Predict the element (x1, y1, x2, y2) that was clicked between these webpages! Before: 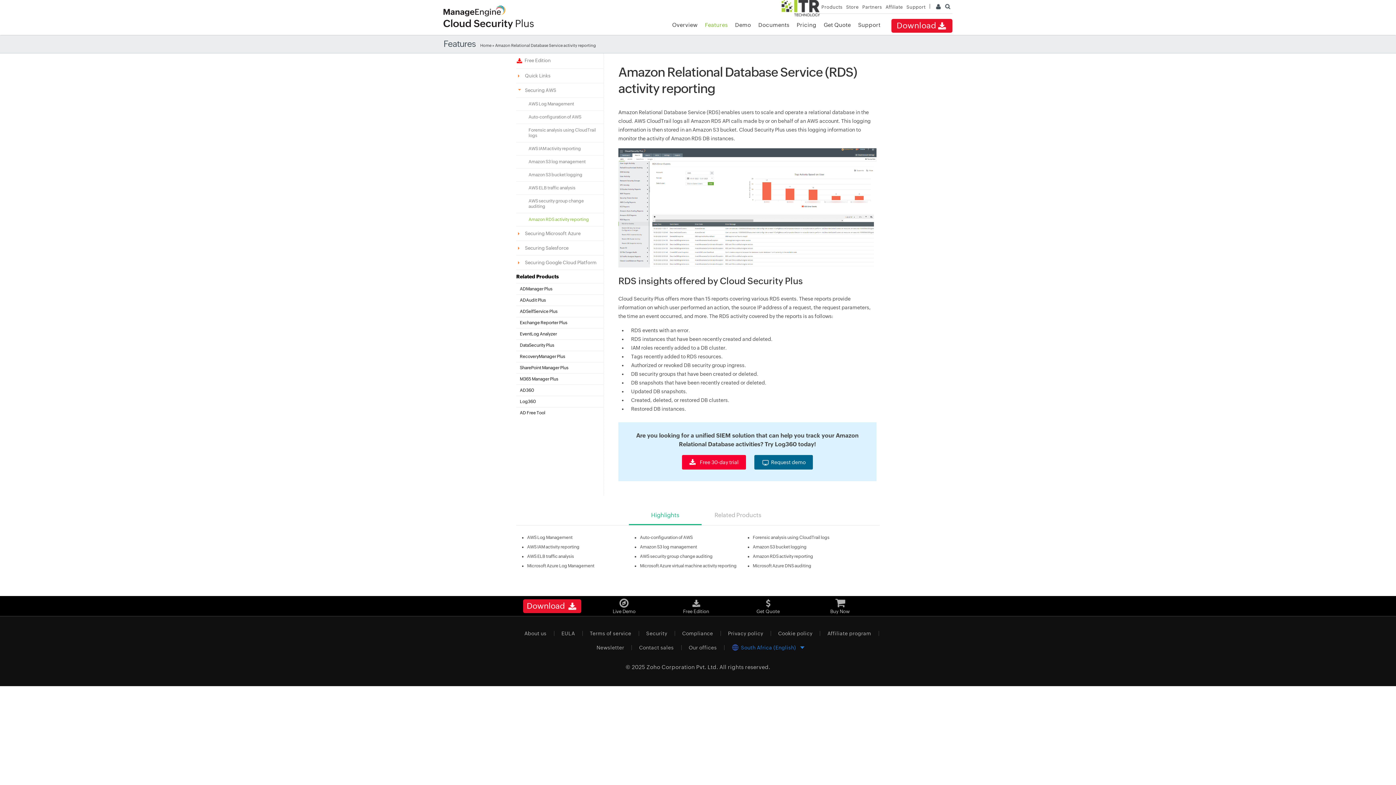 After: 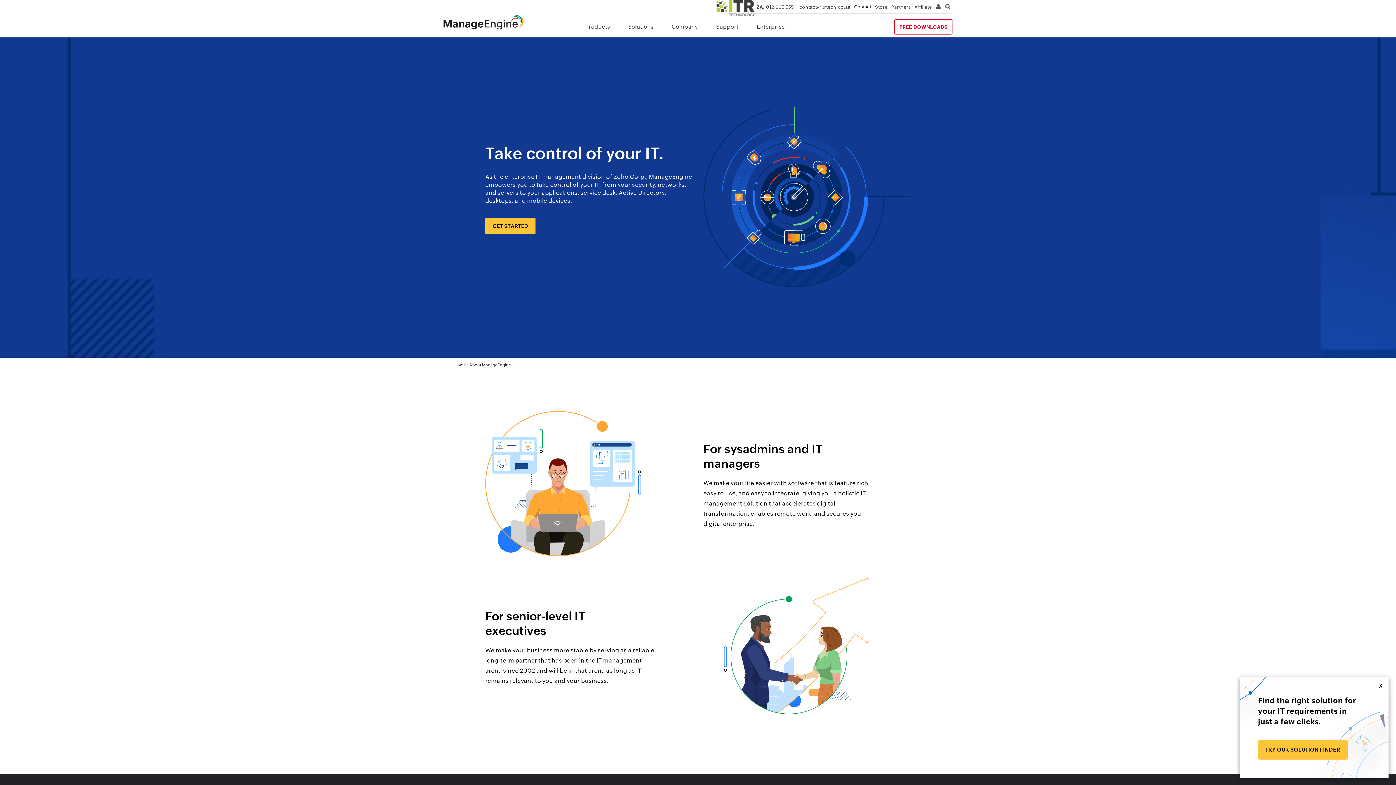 Action: bbox: (517, 631, 554, 636) label: About us